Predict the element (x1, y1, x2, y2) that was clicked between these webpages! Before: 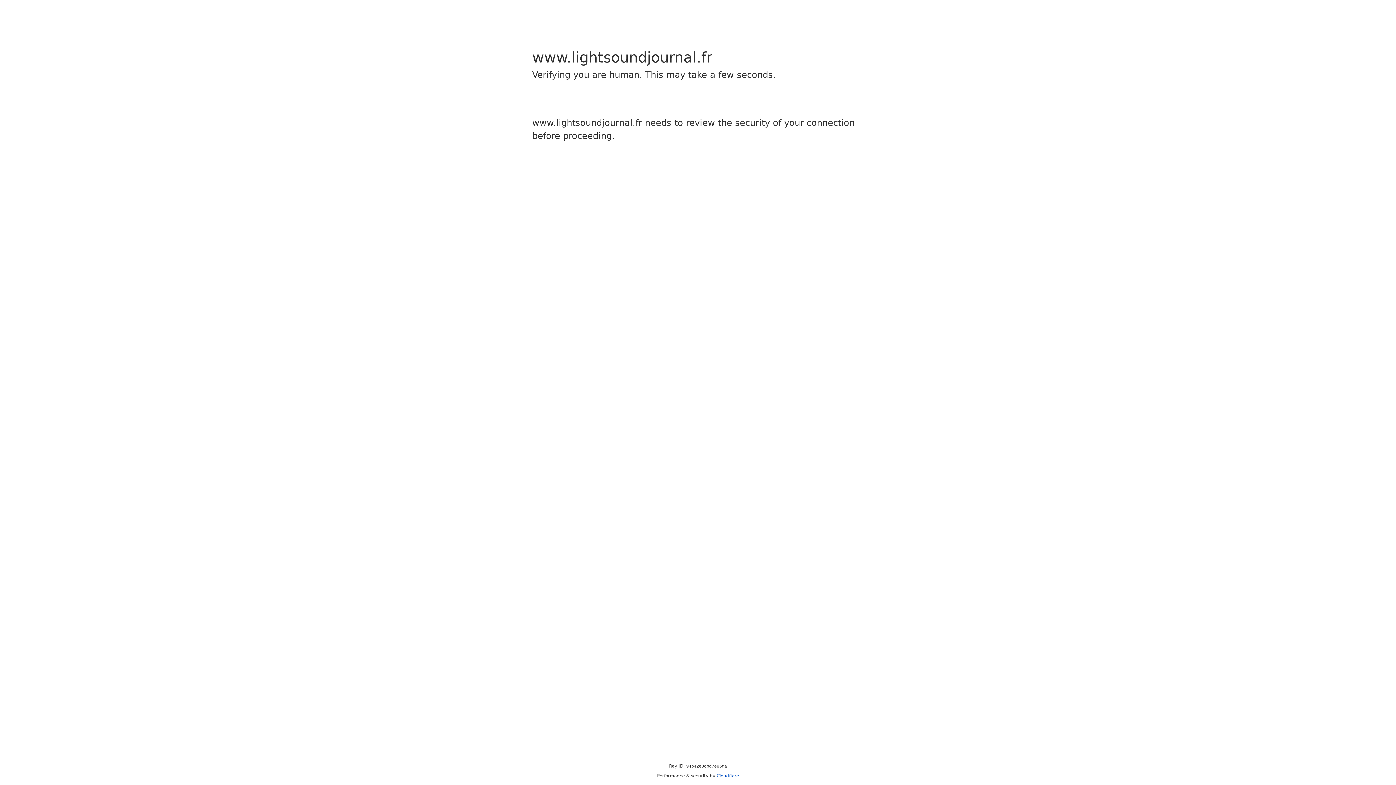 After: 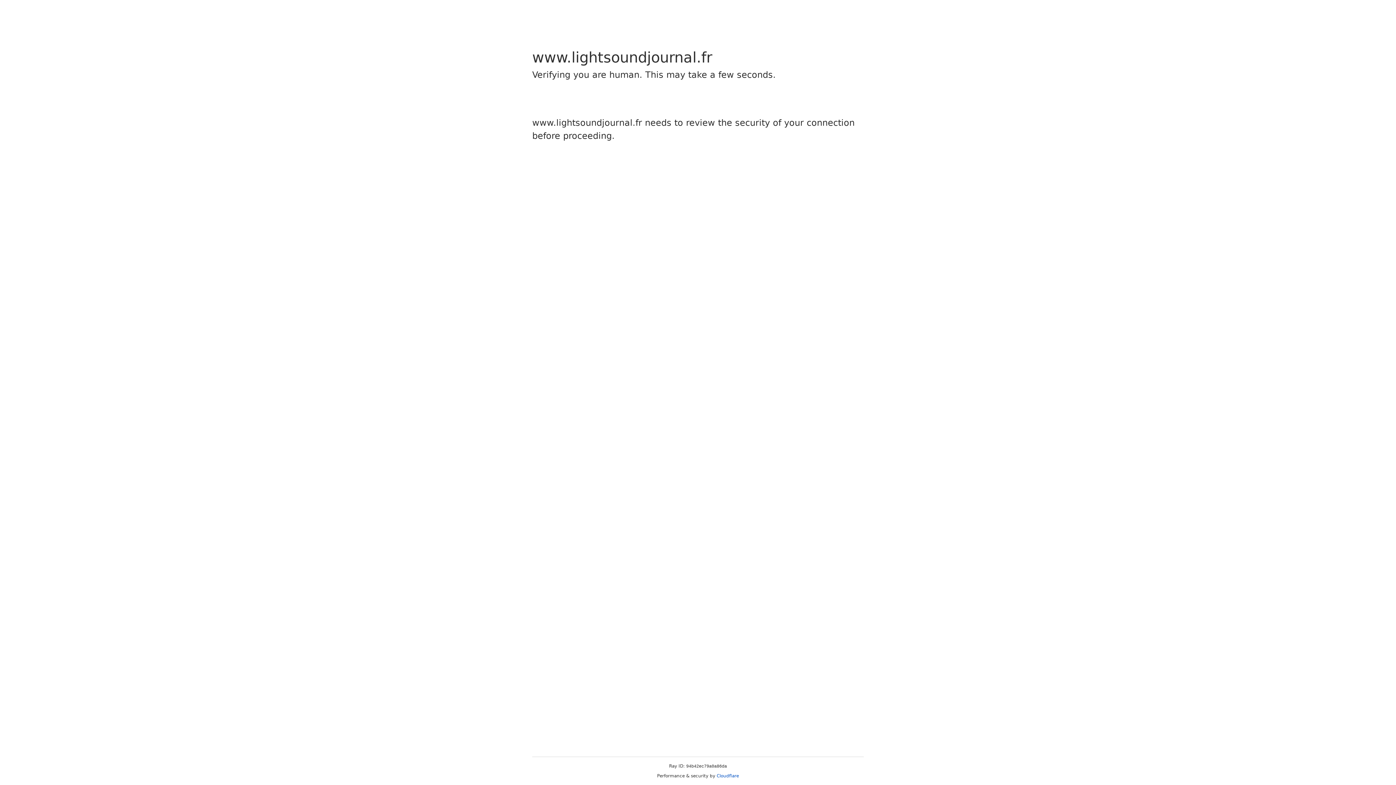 Action: bbox: (716, 773, 739, 778) label: Cloudflare